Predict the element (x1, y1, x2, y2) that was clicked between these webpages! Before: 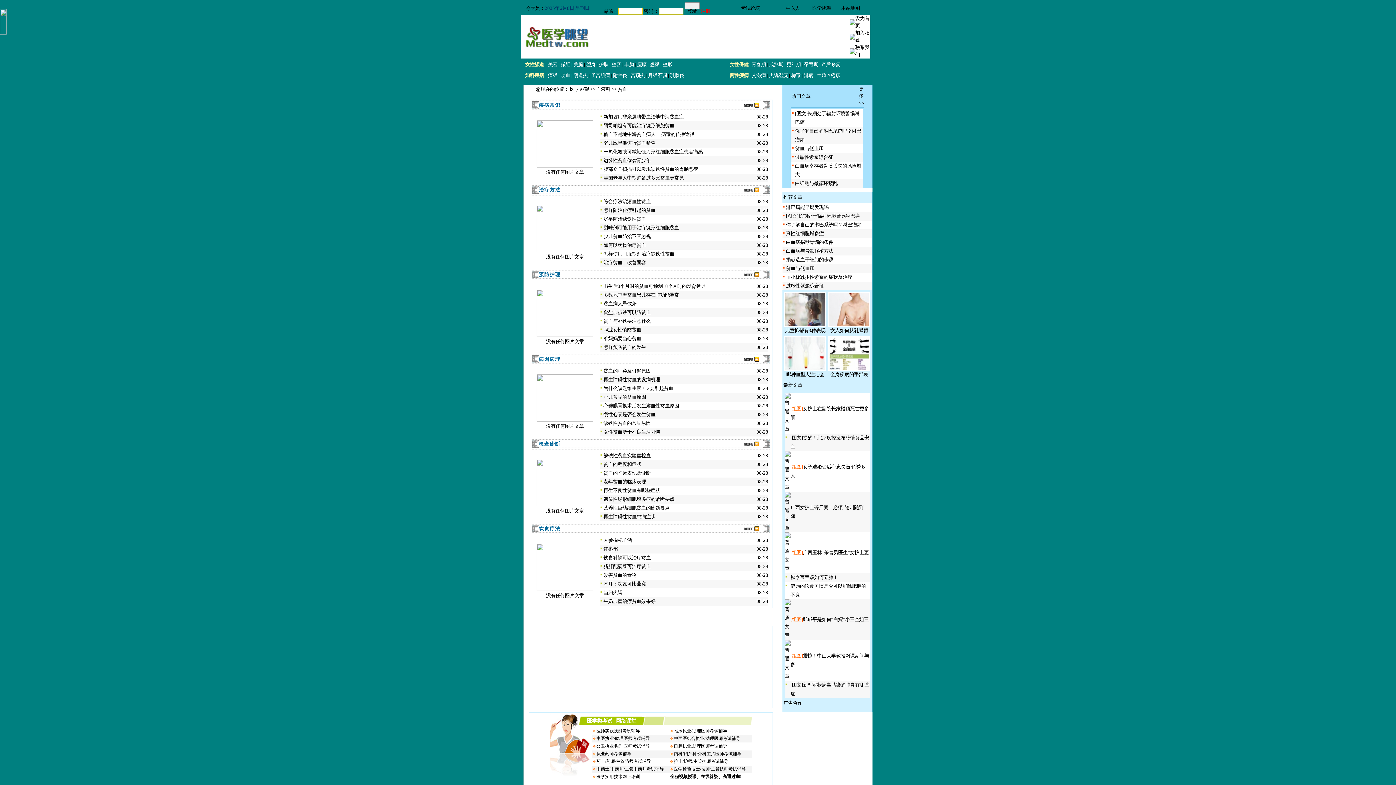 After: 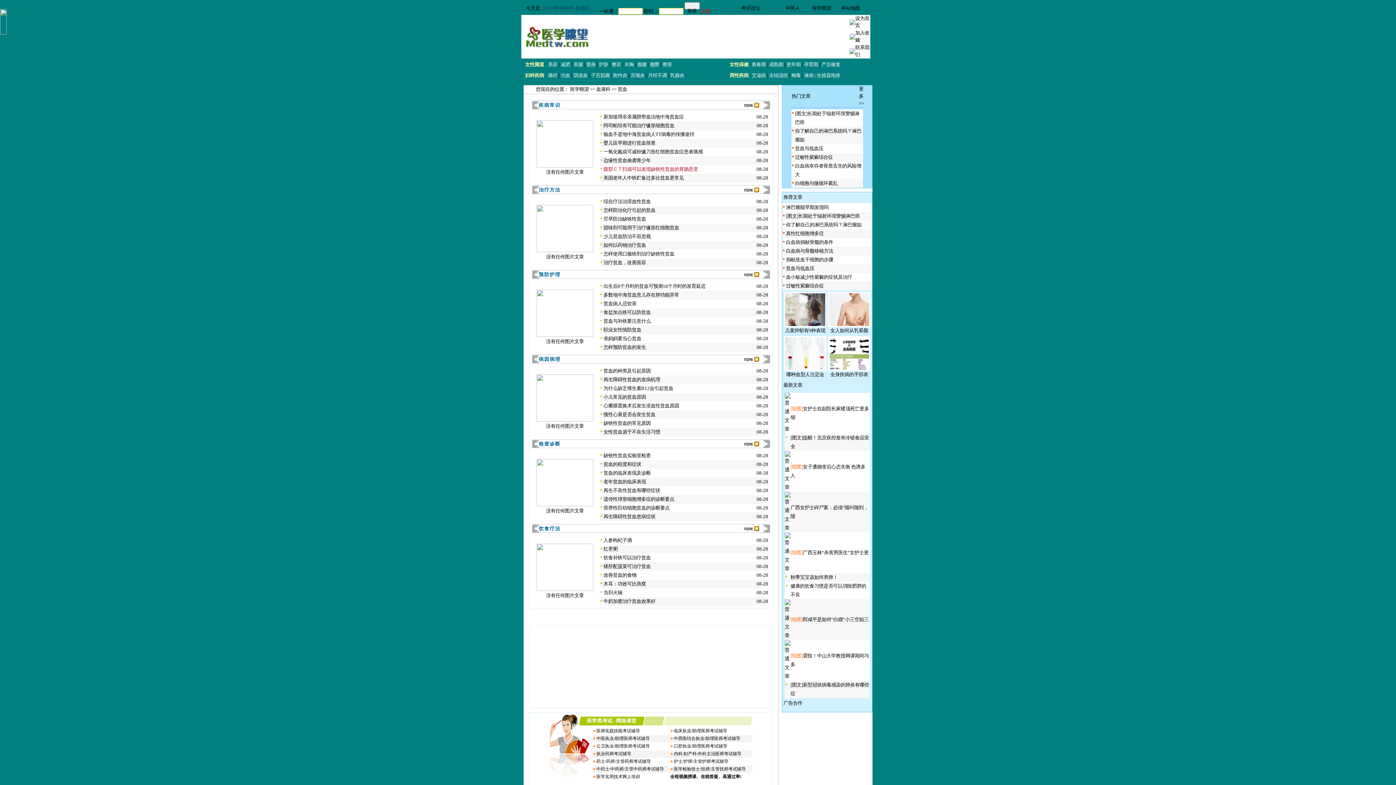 Action: bbox: (603, 166, 698, 172) label: 腹部ＣＴ扫描可以发现缺铁性贫血的胃肠恶变